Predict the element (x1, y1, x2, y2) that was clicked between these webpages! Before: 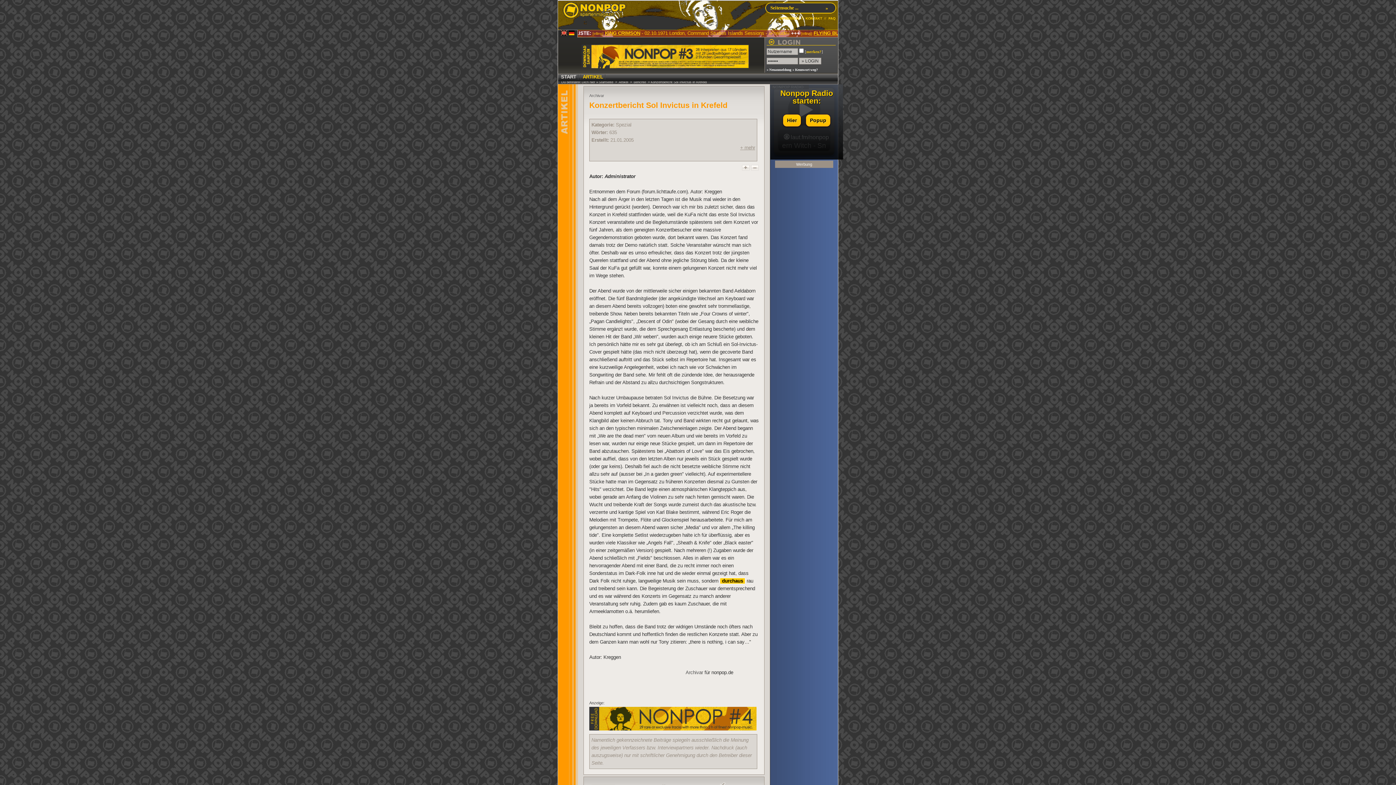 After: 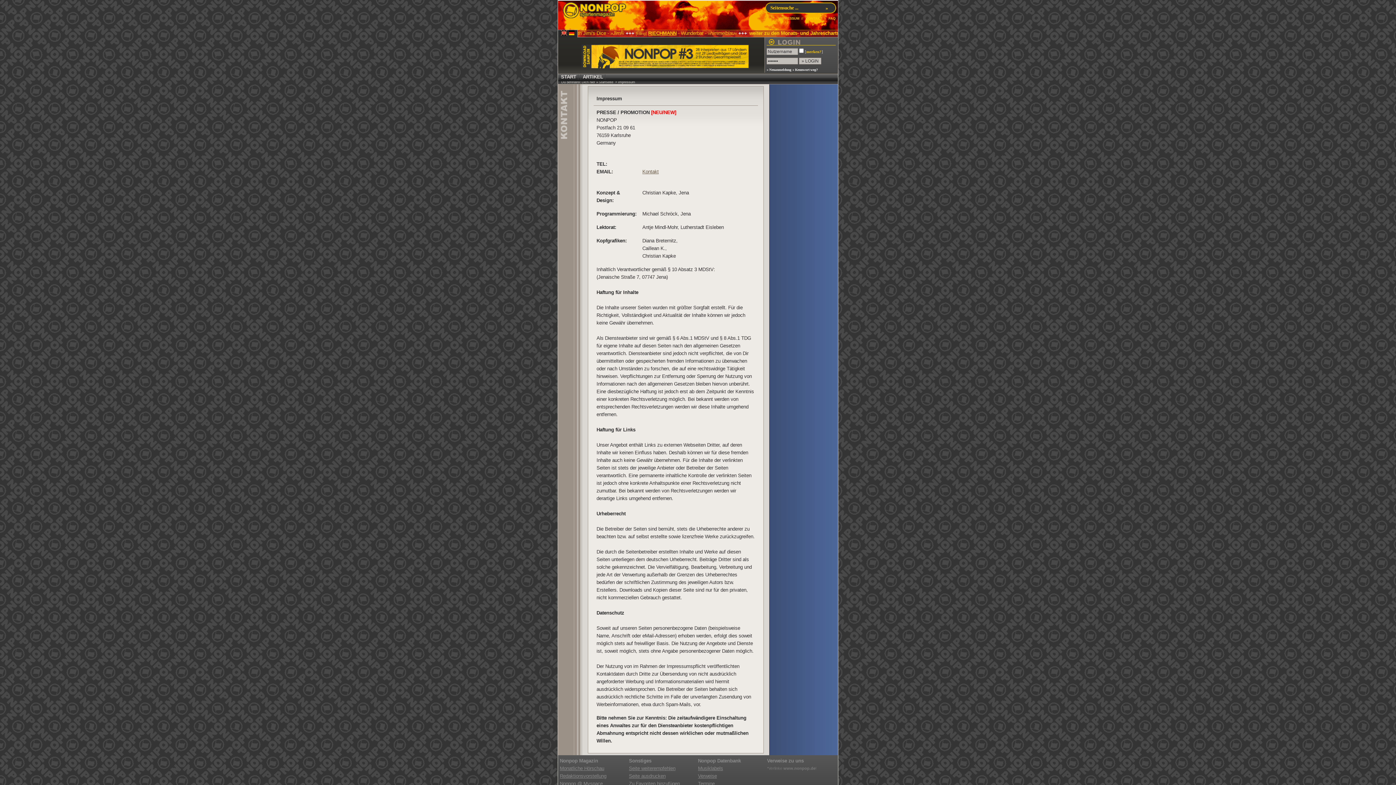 Action: bbox: (778, 16, 800, 20) label: IMPRESSUM